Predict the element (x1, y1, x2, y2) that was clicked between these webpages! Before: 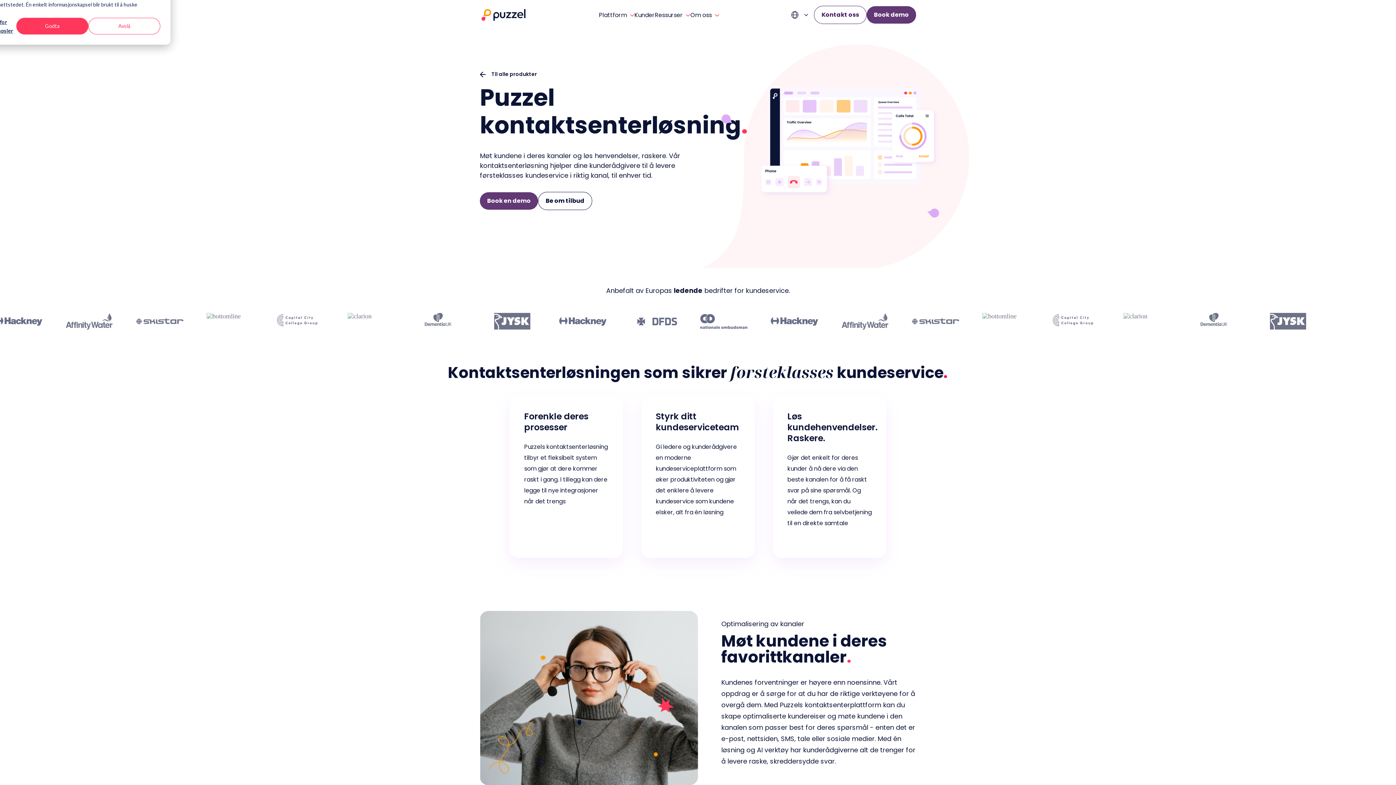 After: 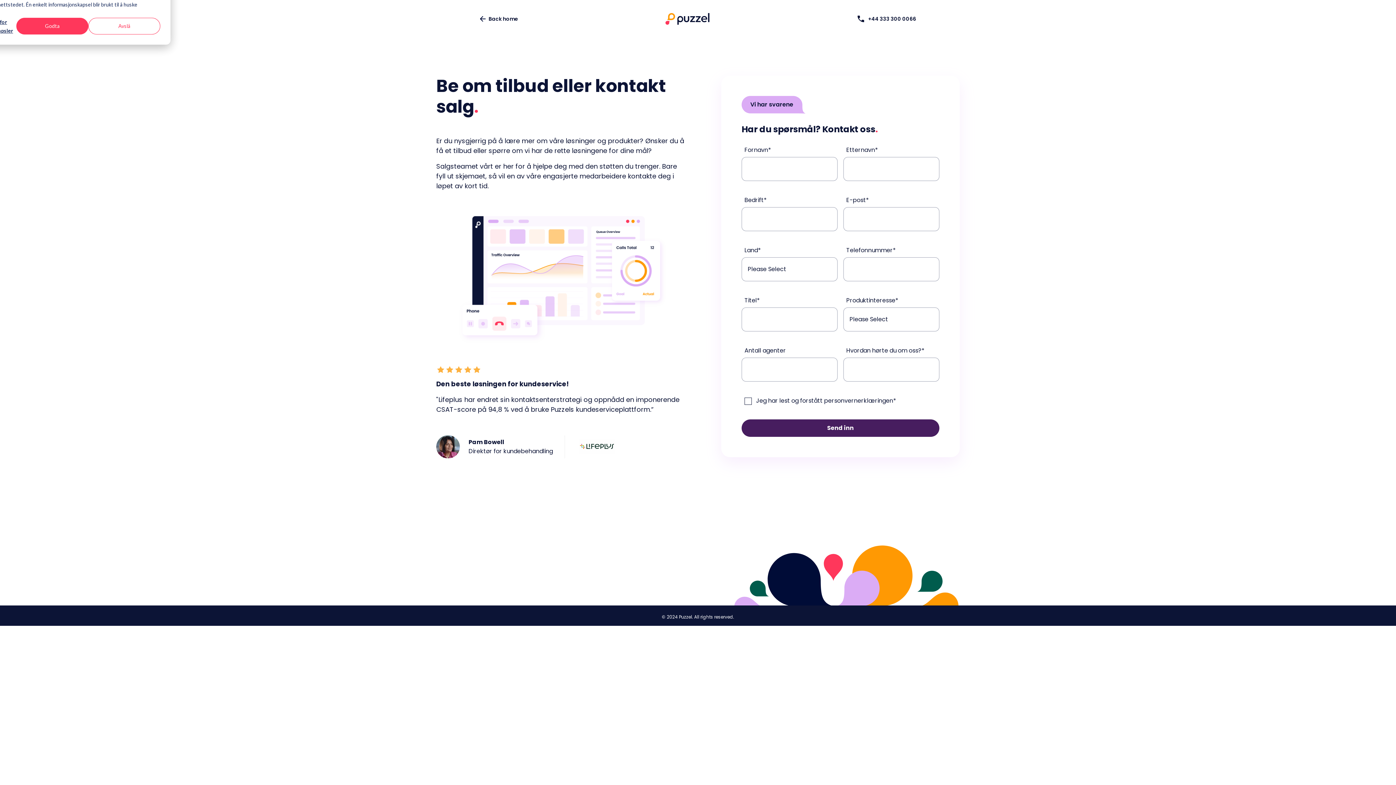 Action: label: Be om tilbud bbox: (538, 192, 592, 210)